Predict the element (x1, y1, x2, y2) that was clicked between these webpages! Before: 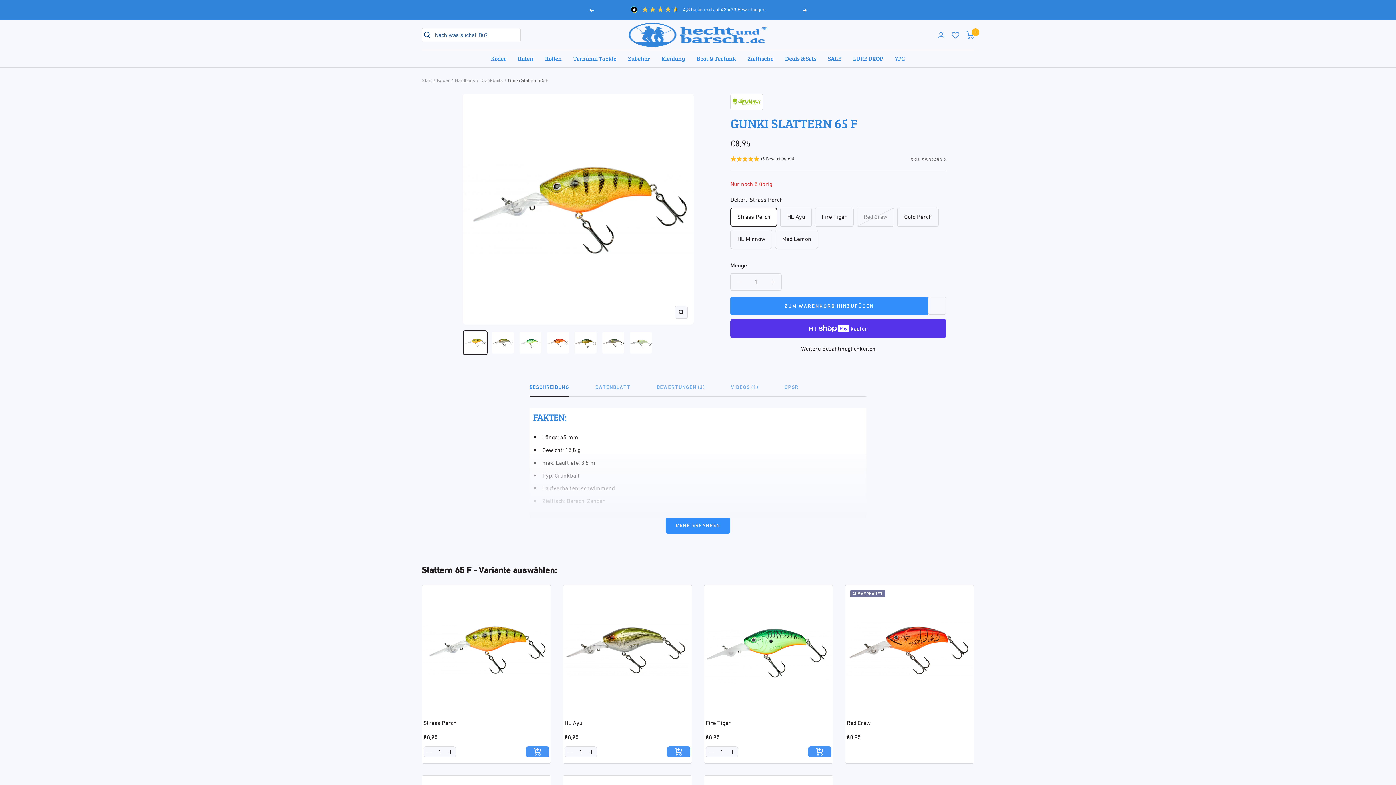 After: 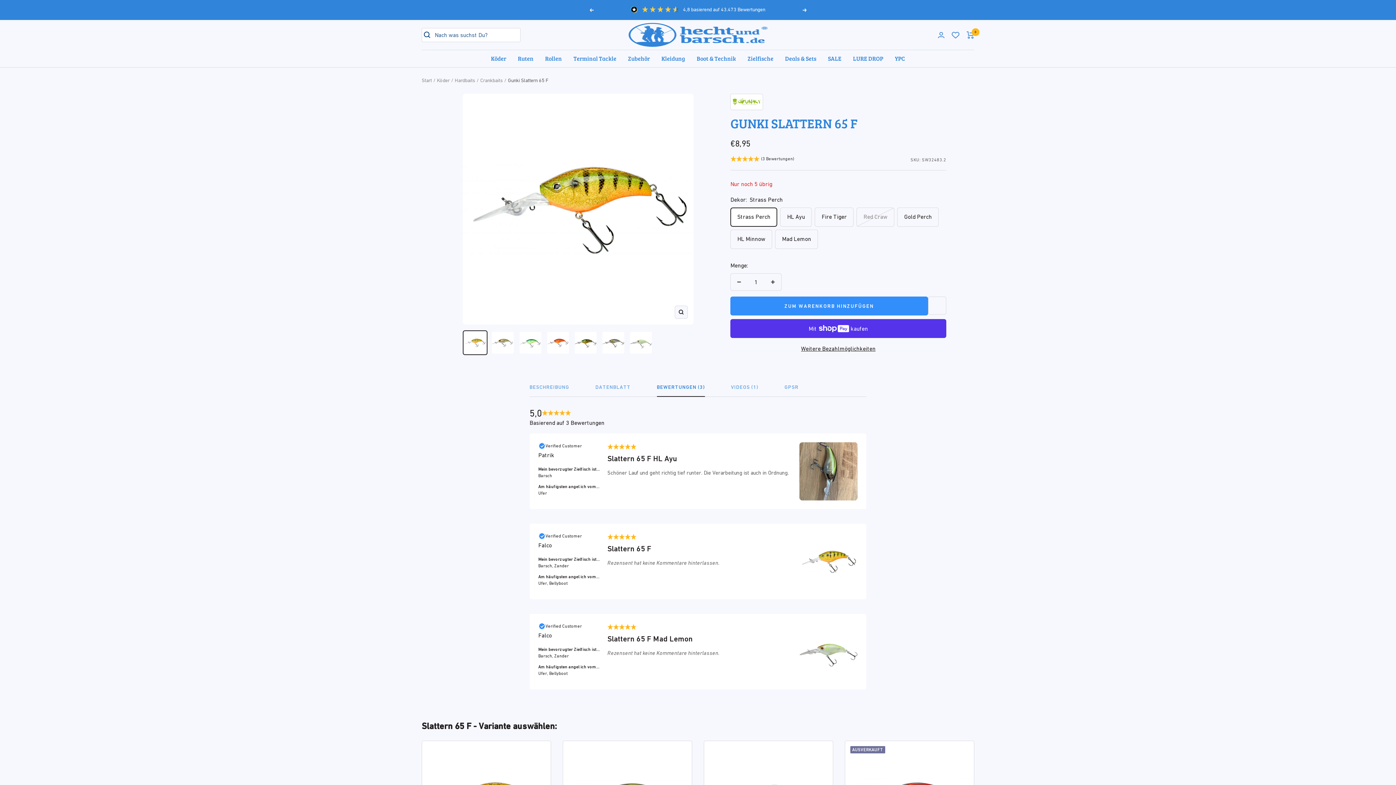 Action: bbox: (657, 384, 705, 397) label: BEWERTUNGEN (3)